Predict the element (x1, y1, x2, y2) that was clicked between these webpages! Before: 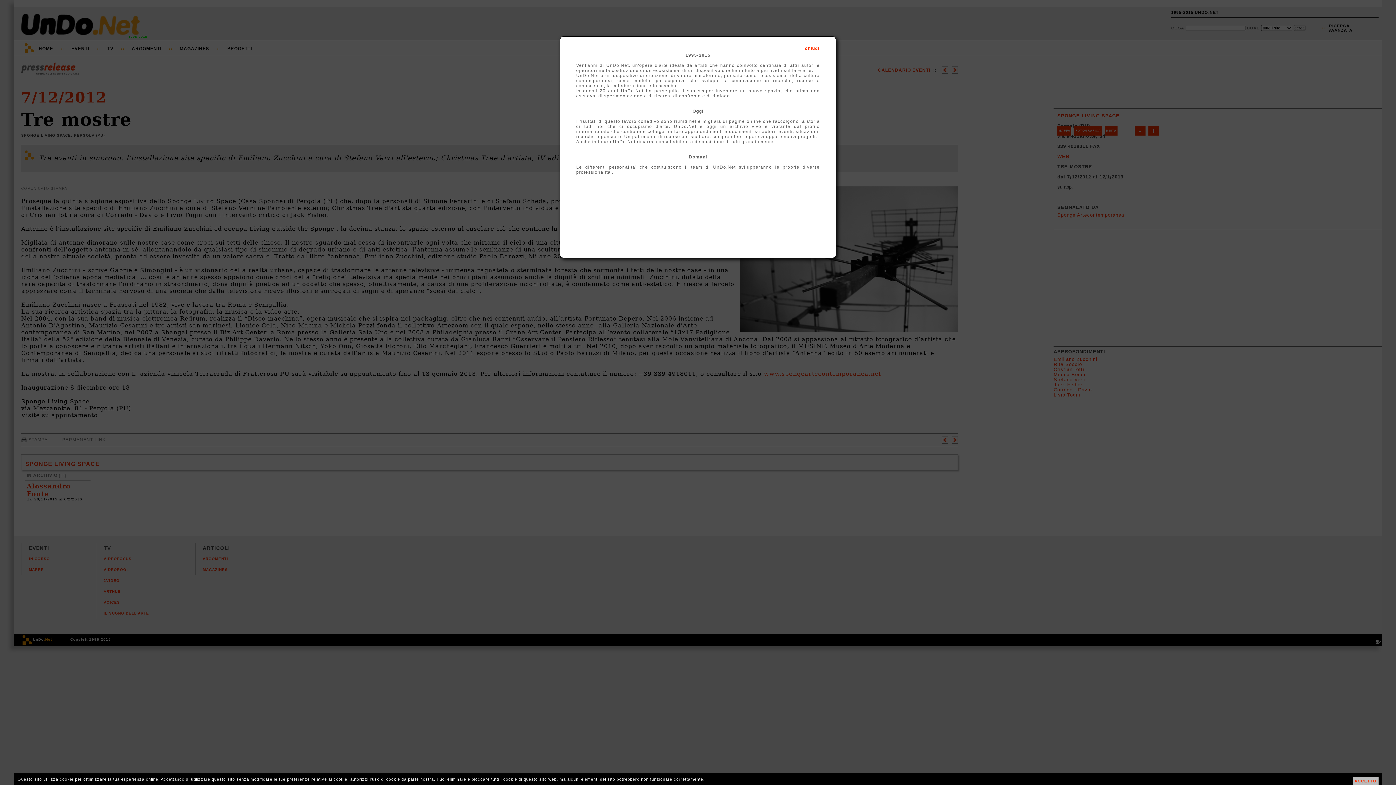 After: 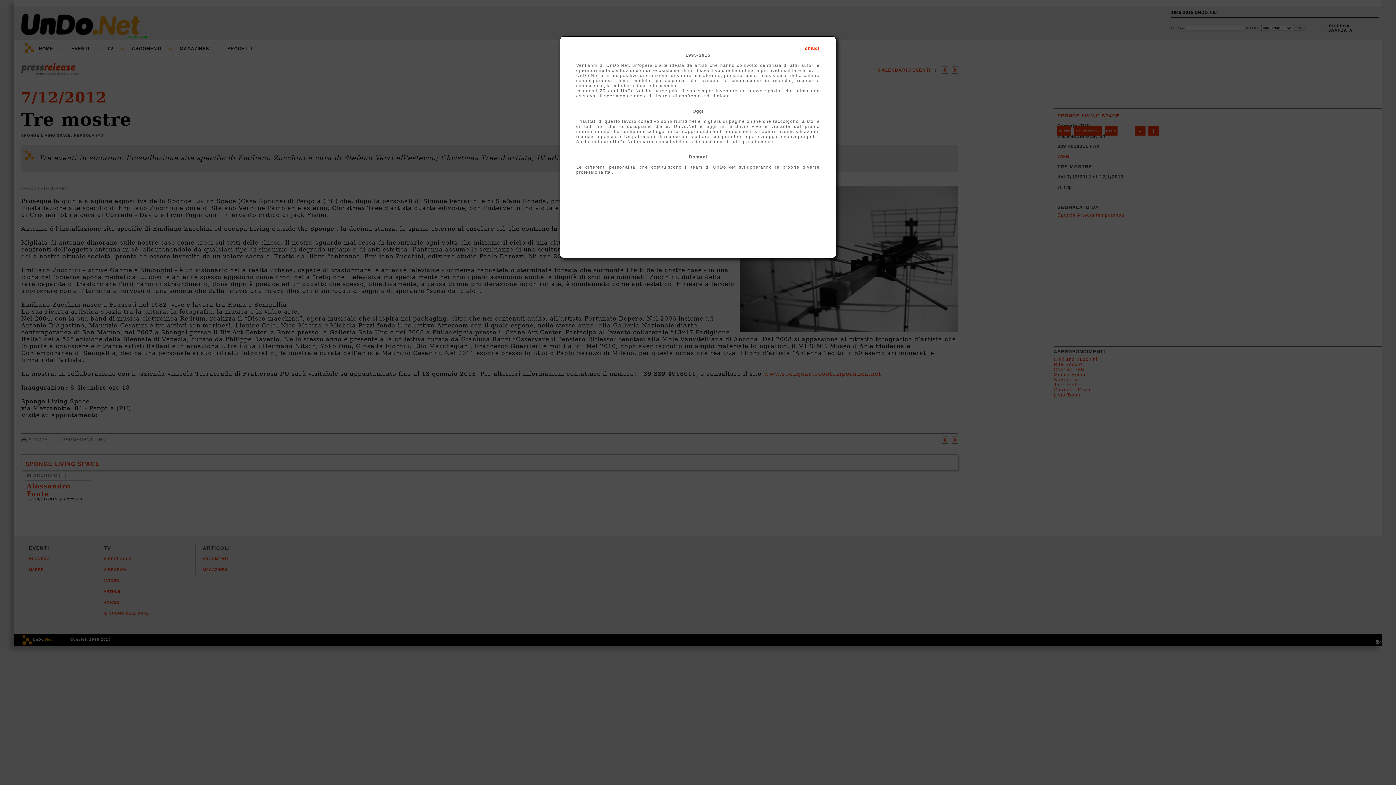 Action: bbox: (1352, 777, 1378, 785) label: ACCETTO